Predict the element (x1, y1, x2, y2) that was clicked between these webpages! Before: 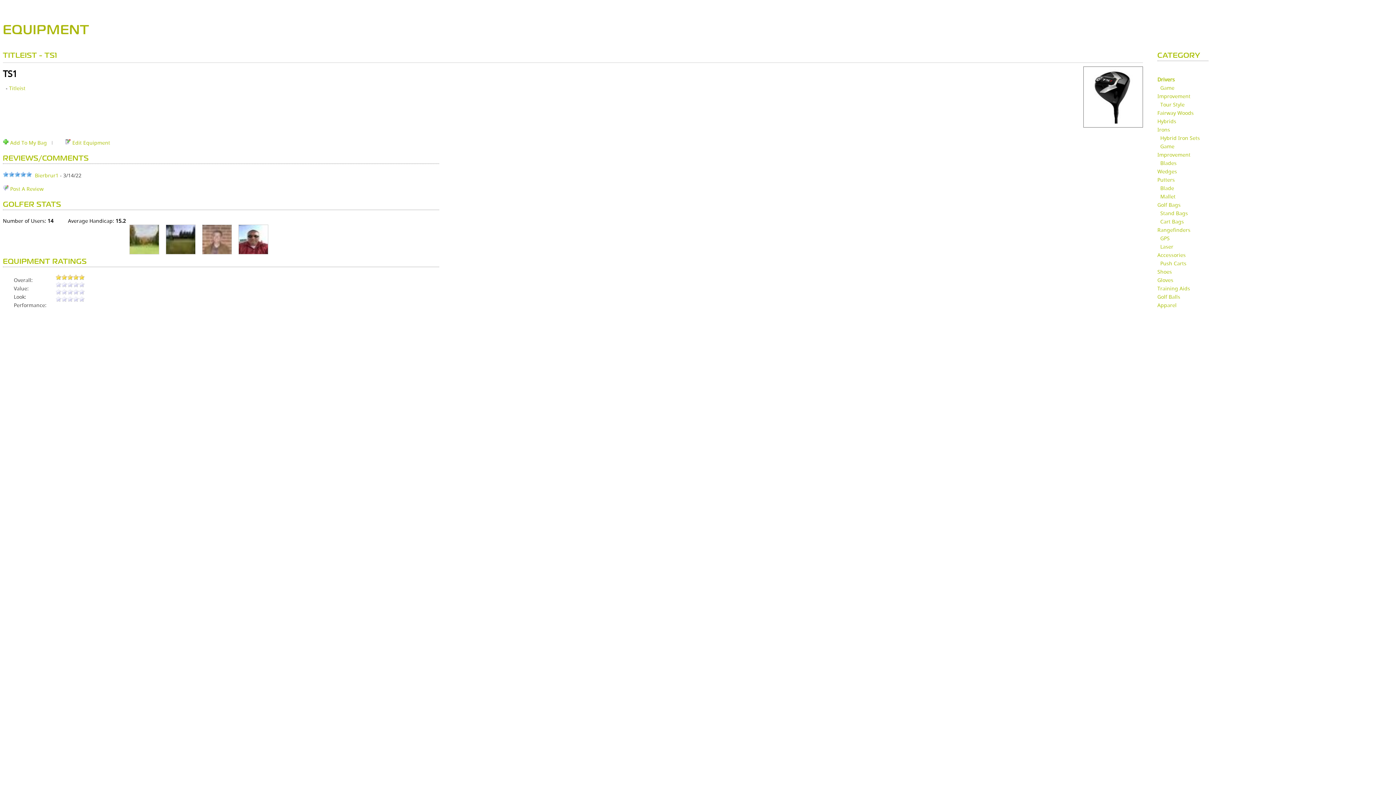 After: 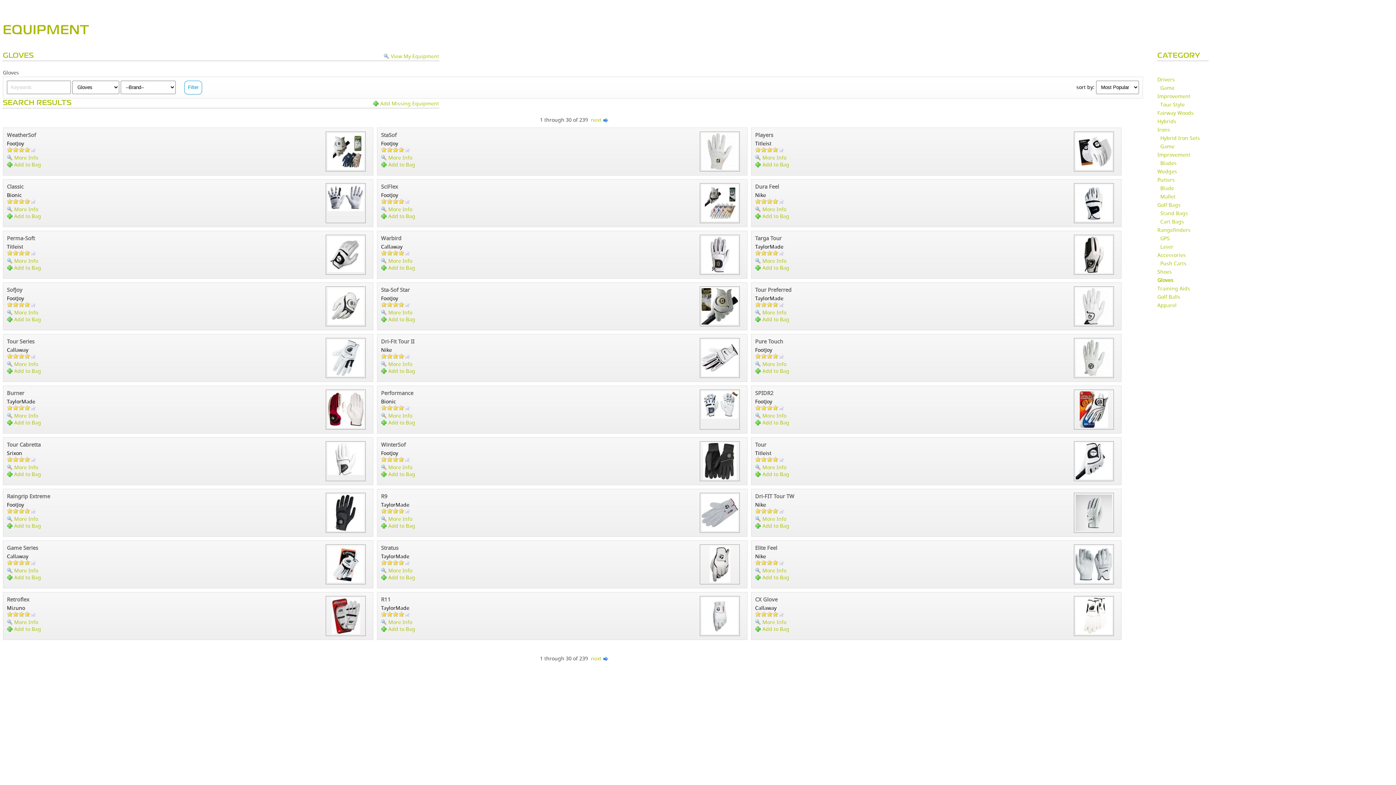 Action: bbox: (1157, 276, 1173, 283) label: Gloves